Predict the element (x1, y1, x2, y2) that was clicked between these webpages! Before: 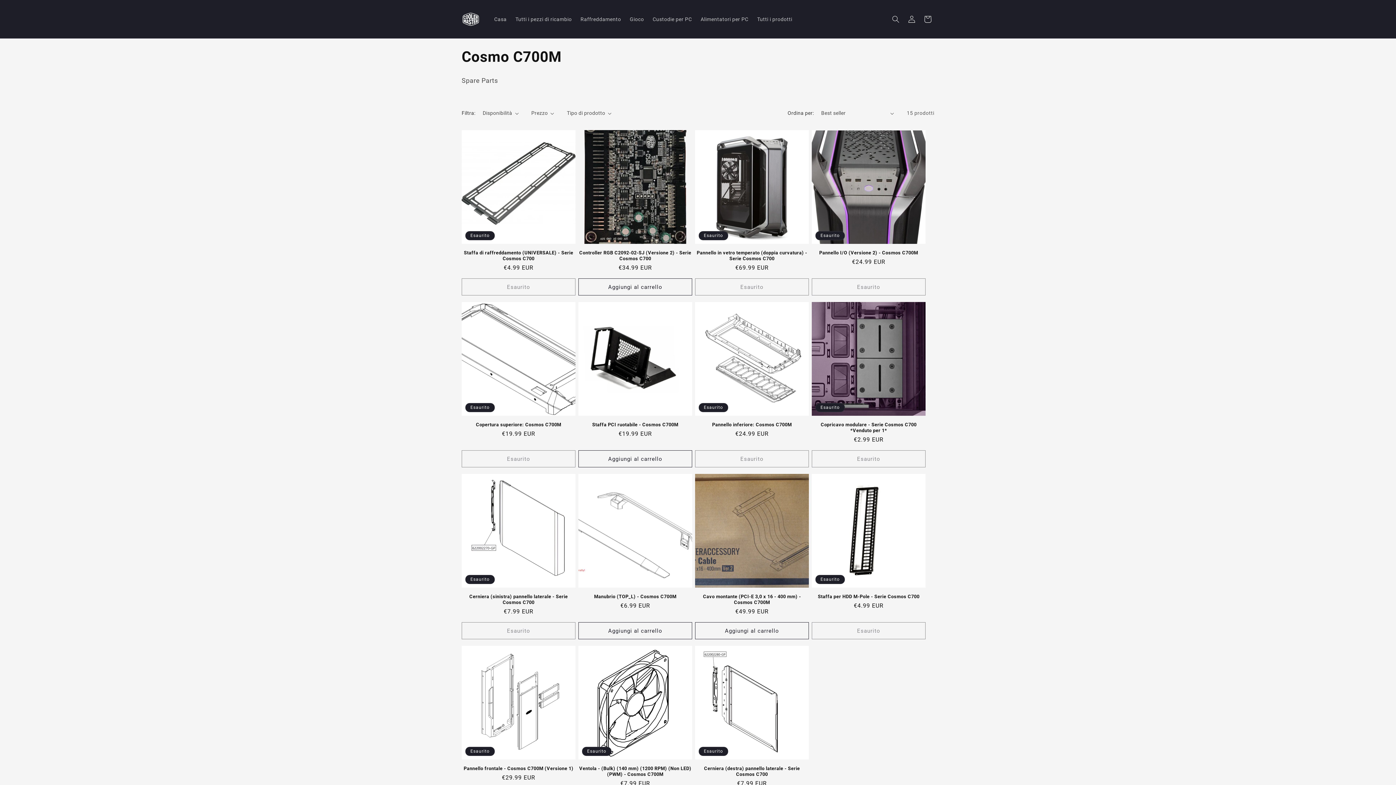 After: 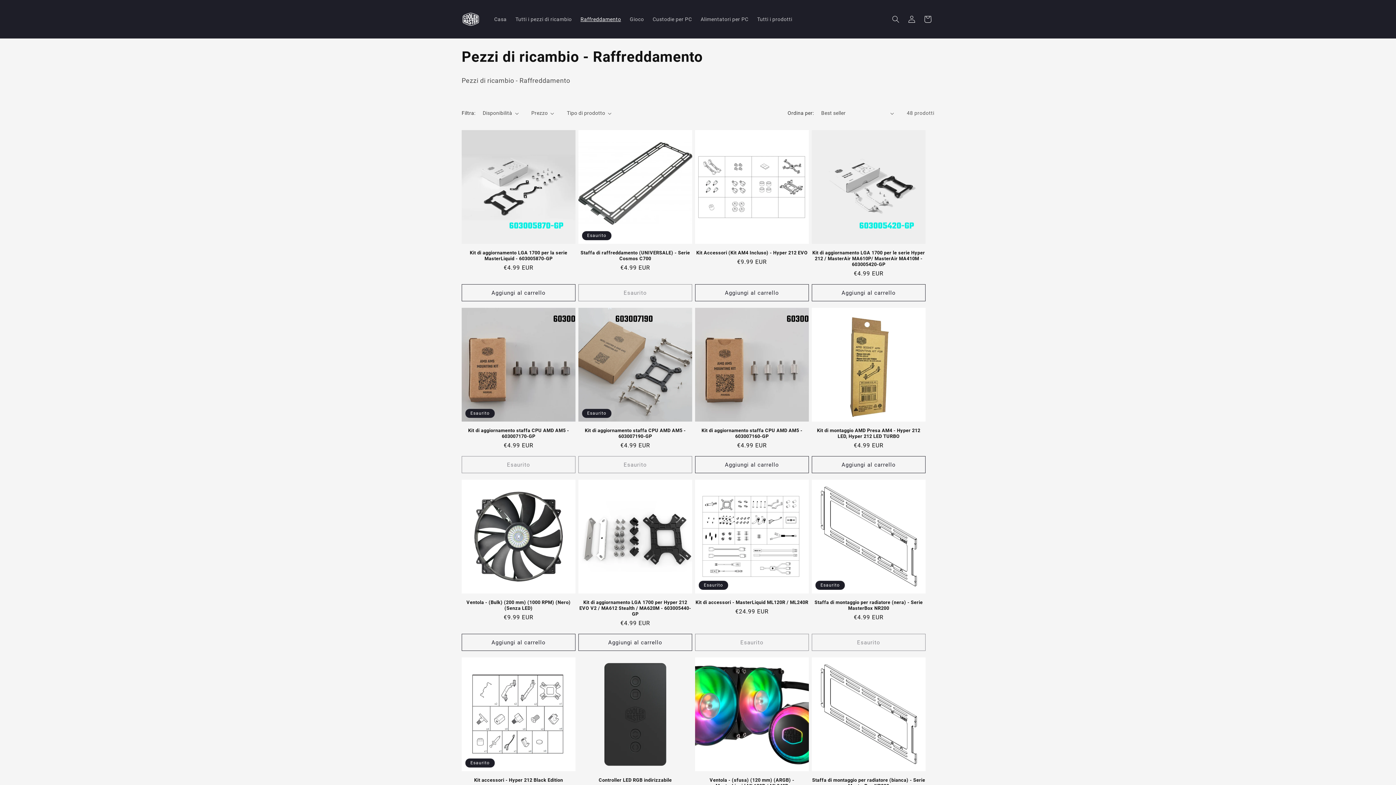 Action: label: Raffreddamento bbox: (576, 11, 625, 26)